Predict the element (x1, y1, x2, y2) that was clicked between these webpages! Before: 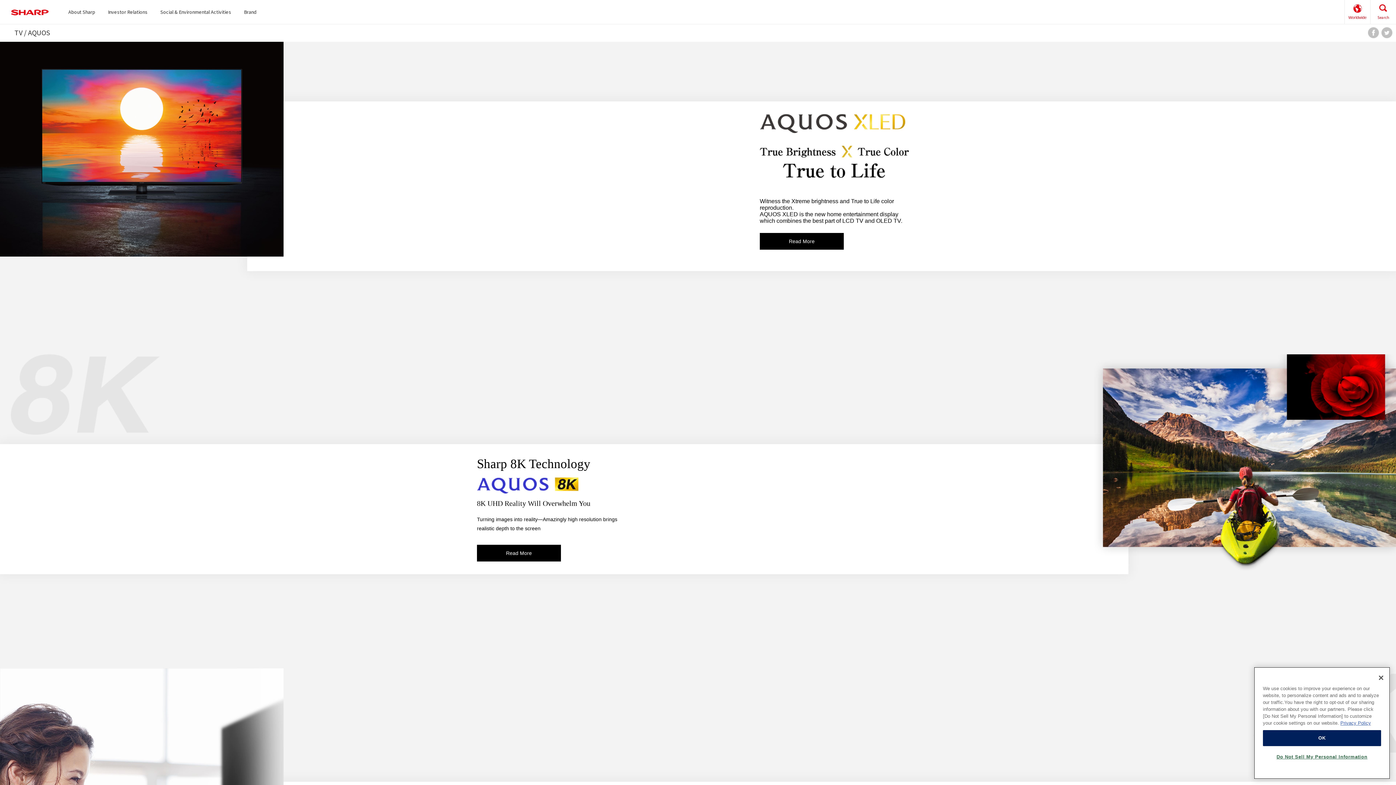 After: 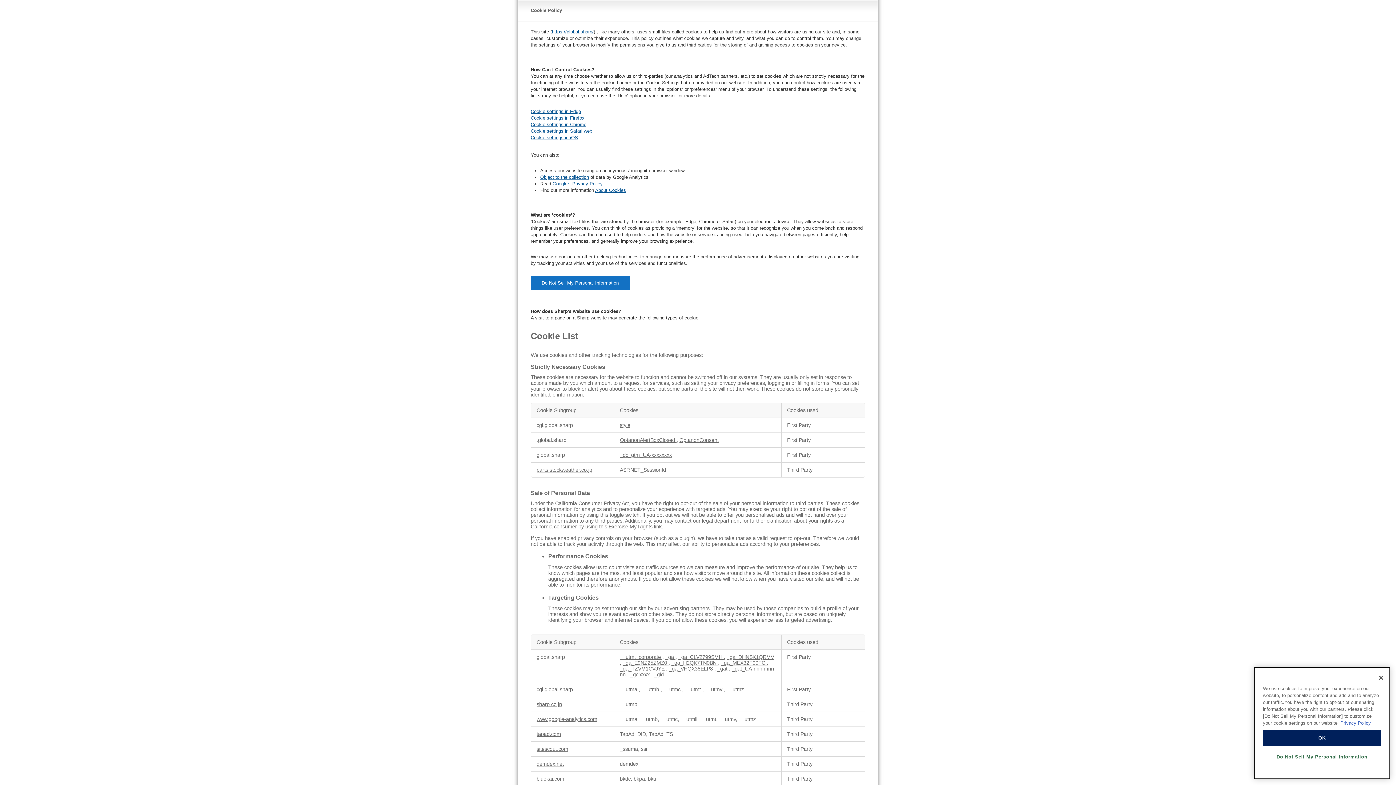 Action: label: More information about your privacy bbox: (1340, 720, 1371, 726)